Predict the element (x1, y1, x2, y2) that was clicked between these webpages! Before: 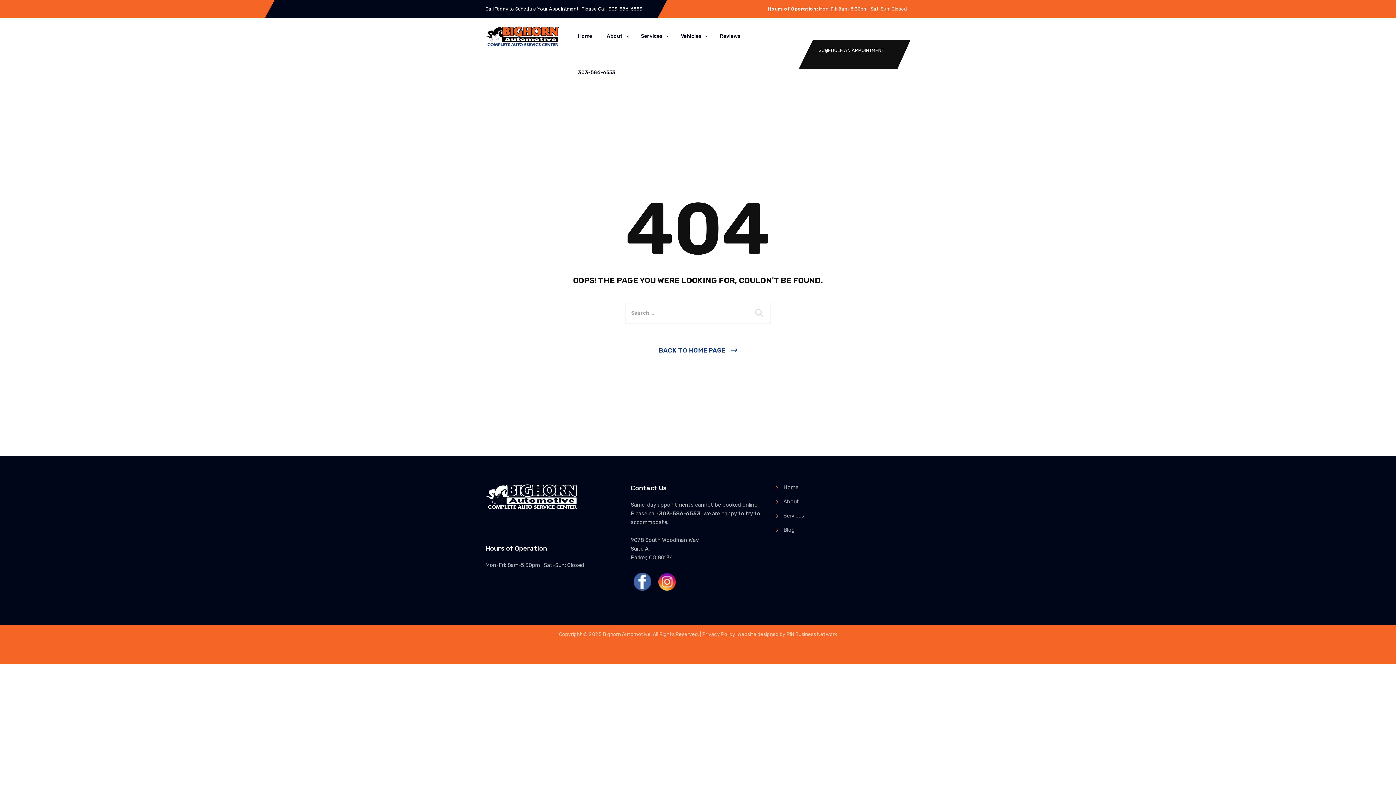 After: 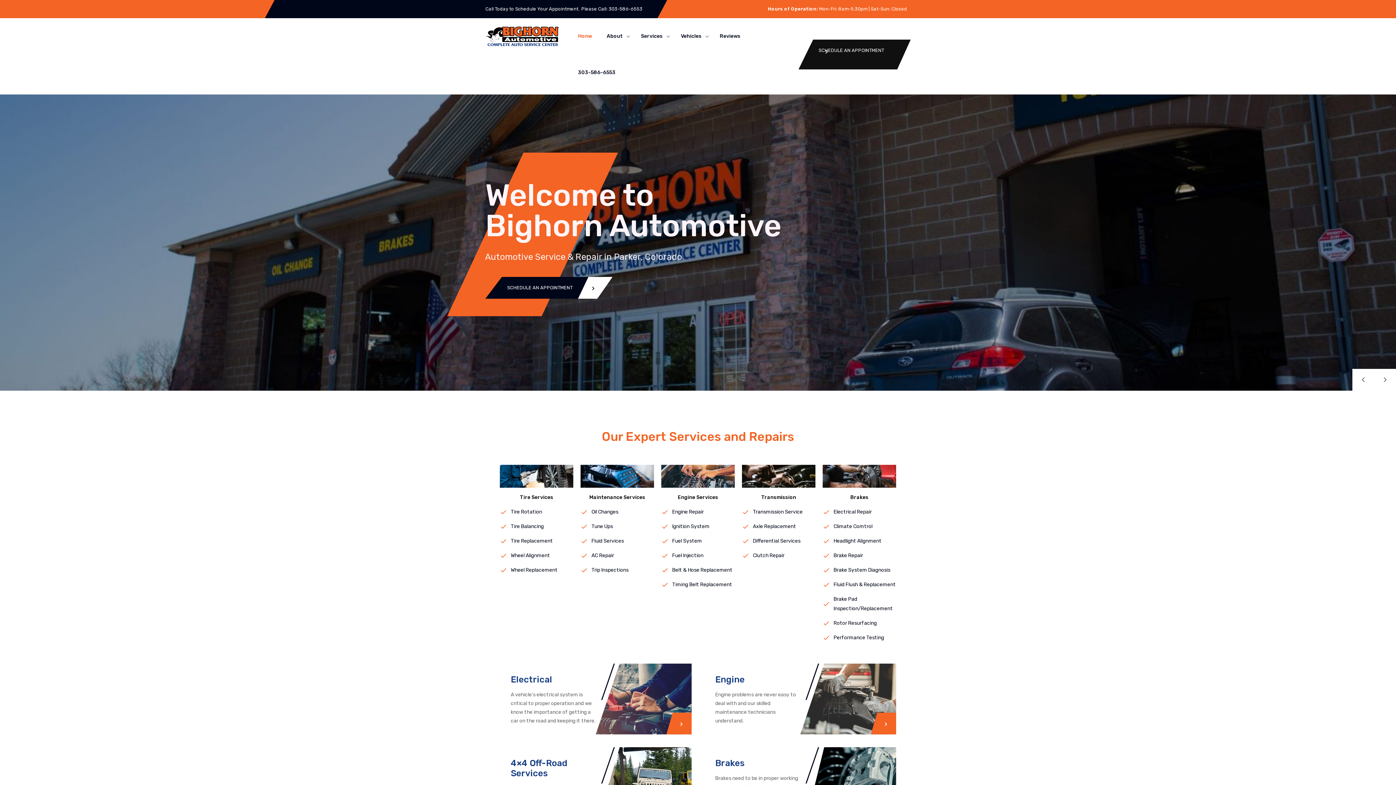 Action: label: BACK TO HOME PAGE bbox: (658, 345, 737, 355)